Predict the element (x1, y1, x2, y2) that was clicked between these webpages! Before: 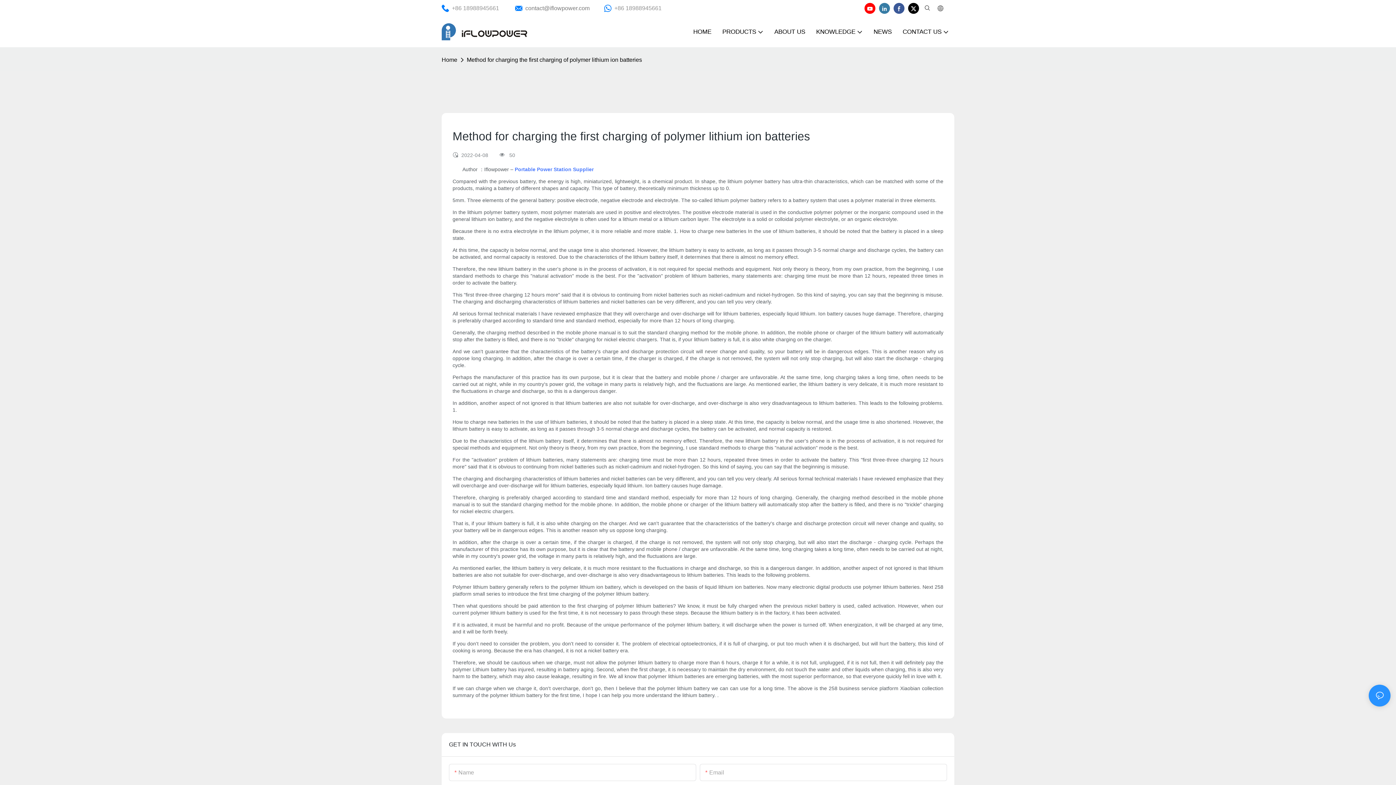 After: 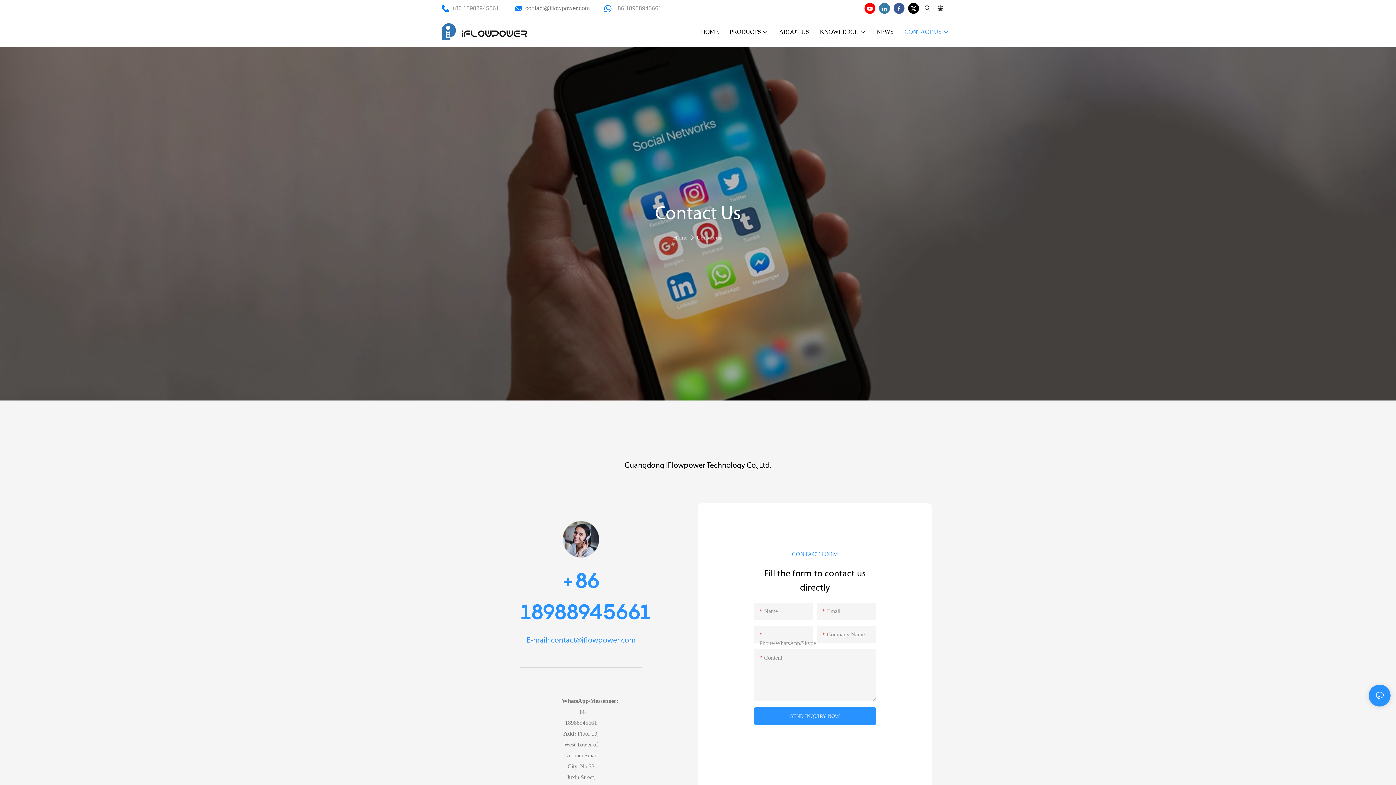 Action: label: CONTACT US bbox: (902, 27, 949, 36)